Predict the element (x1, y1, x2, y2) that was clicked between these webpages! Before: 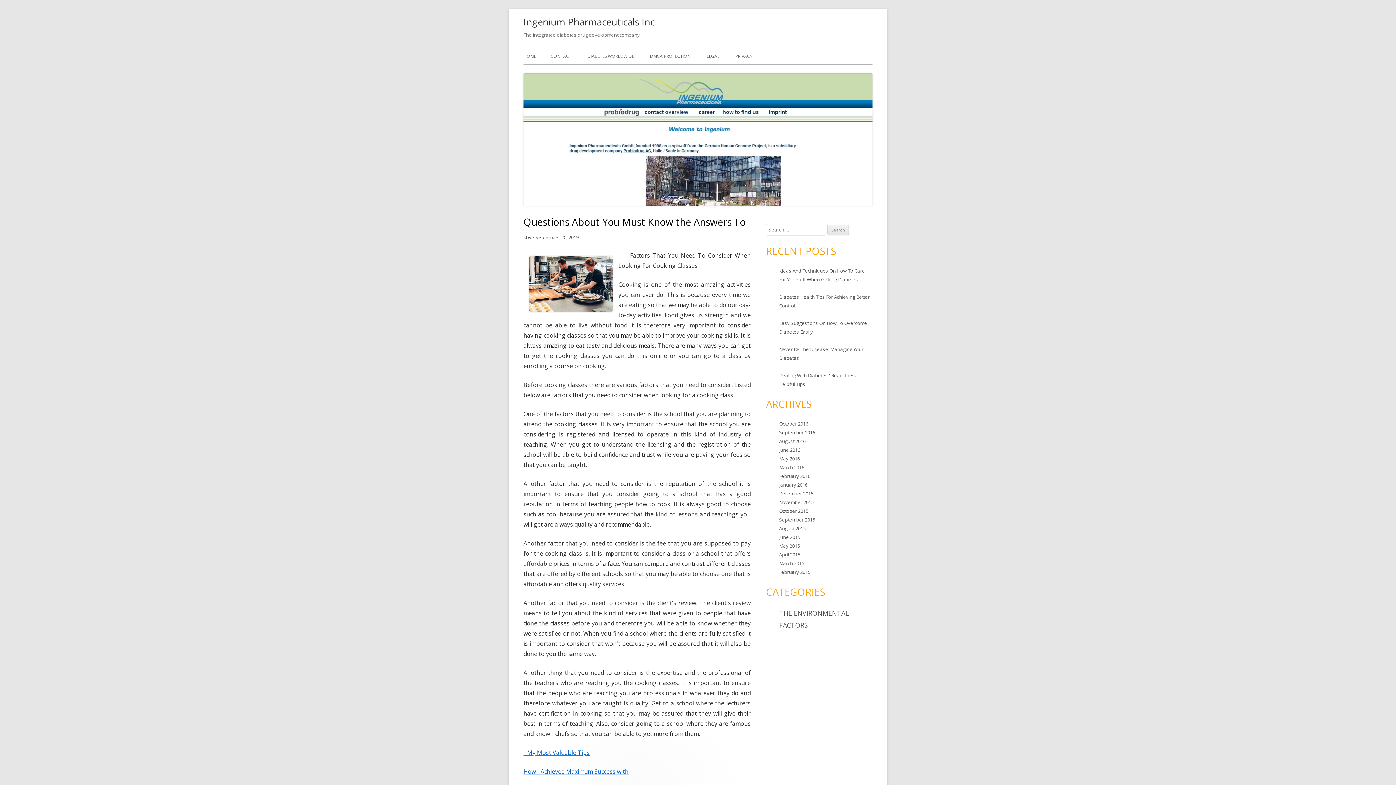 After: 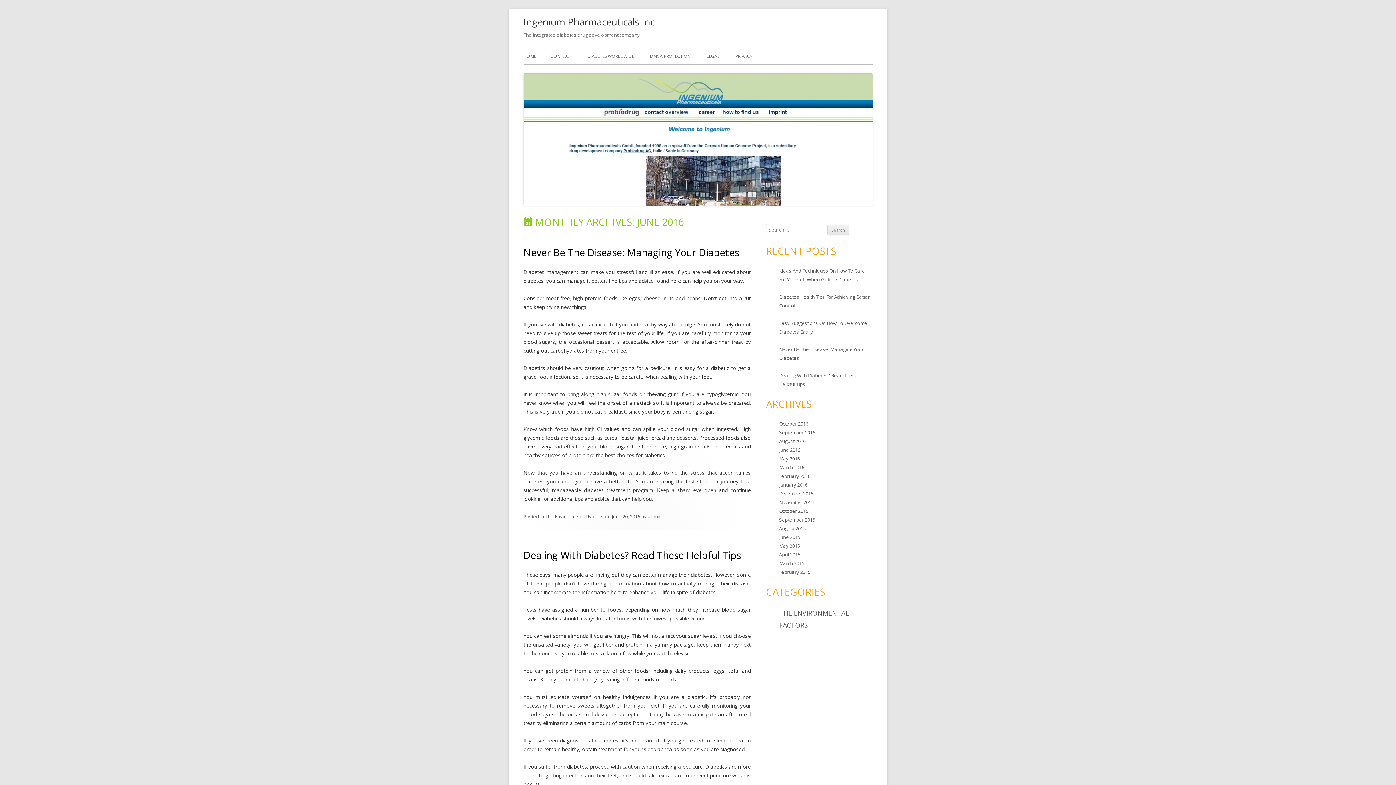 Action: label: June 2016 bbox: (779, 447, 800, 453)